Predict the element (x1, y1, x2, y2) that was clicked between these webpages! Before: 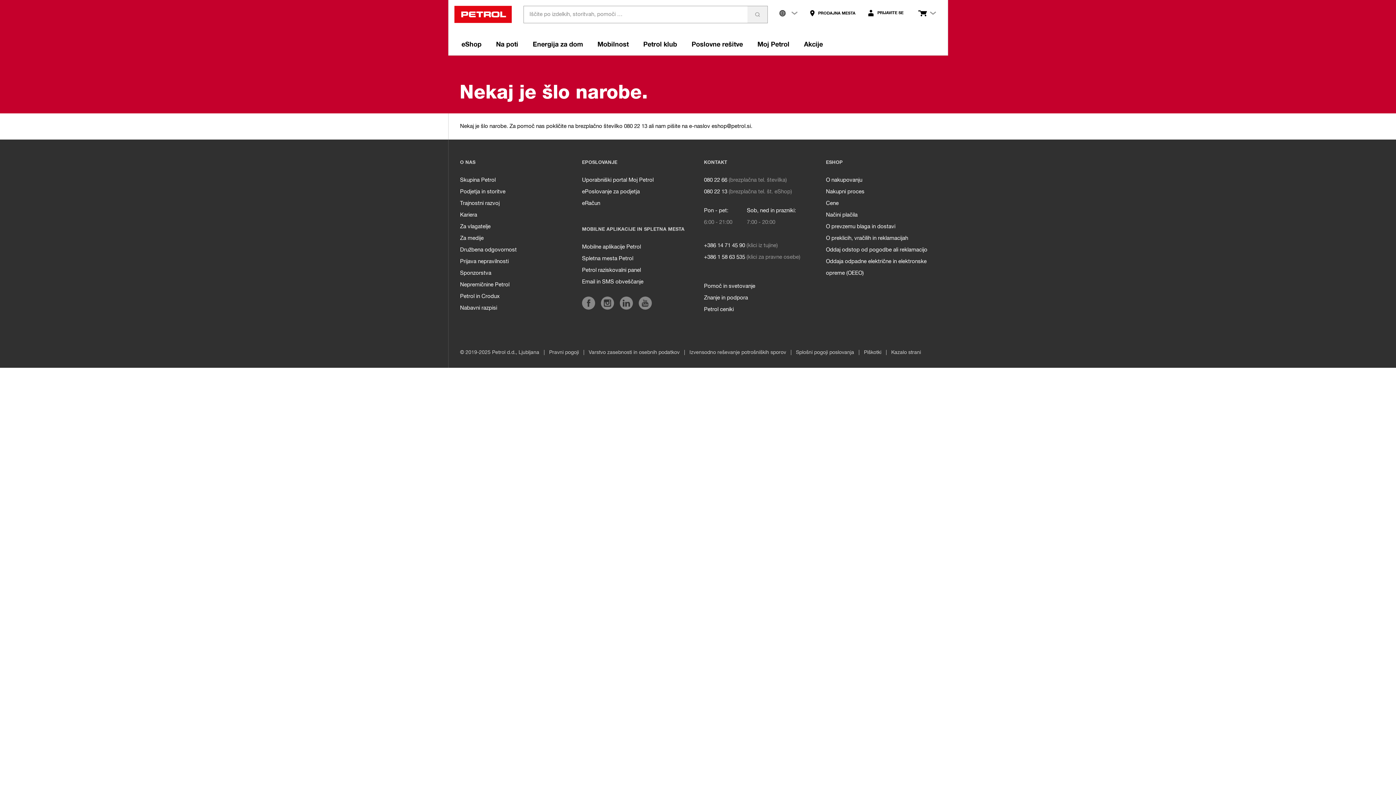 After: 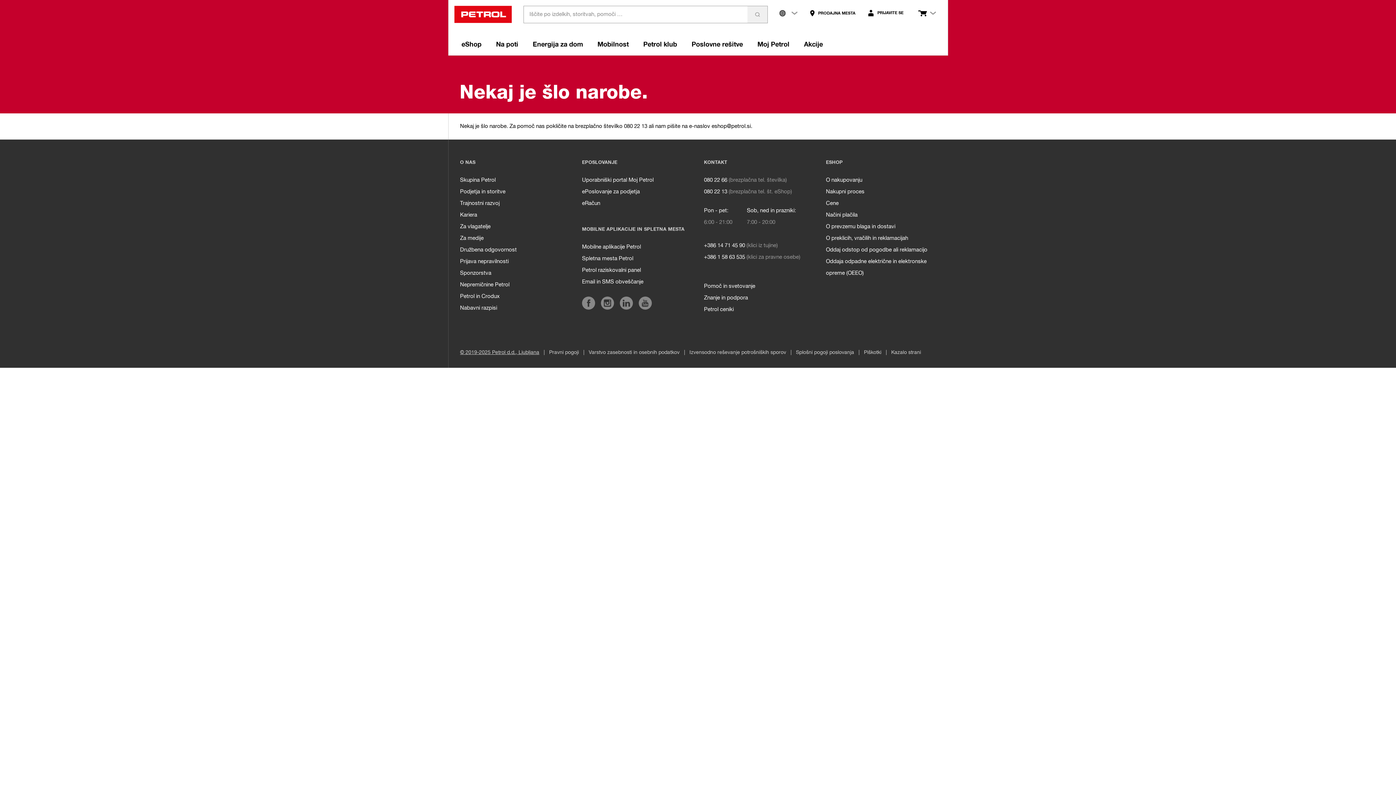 Action: bbox: (460, 350, 539, 354) label: © 2019-2025 Petrol d.d., Ljubljana